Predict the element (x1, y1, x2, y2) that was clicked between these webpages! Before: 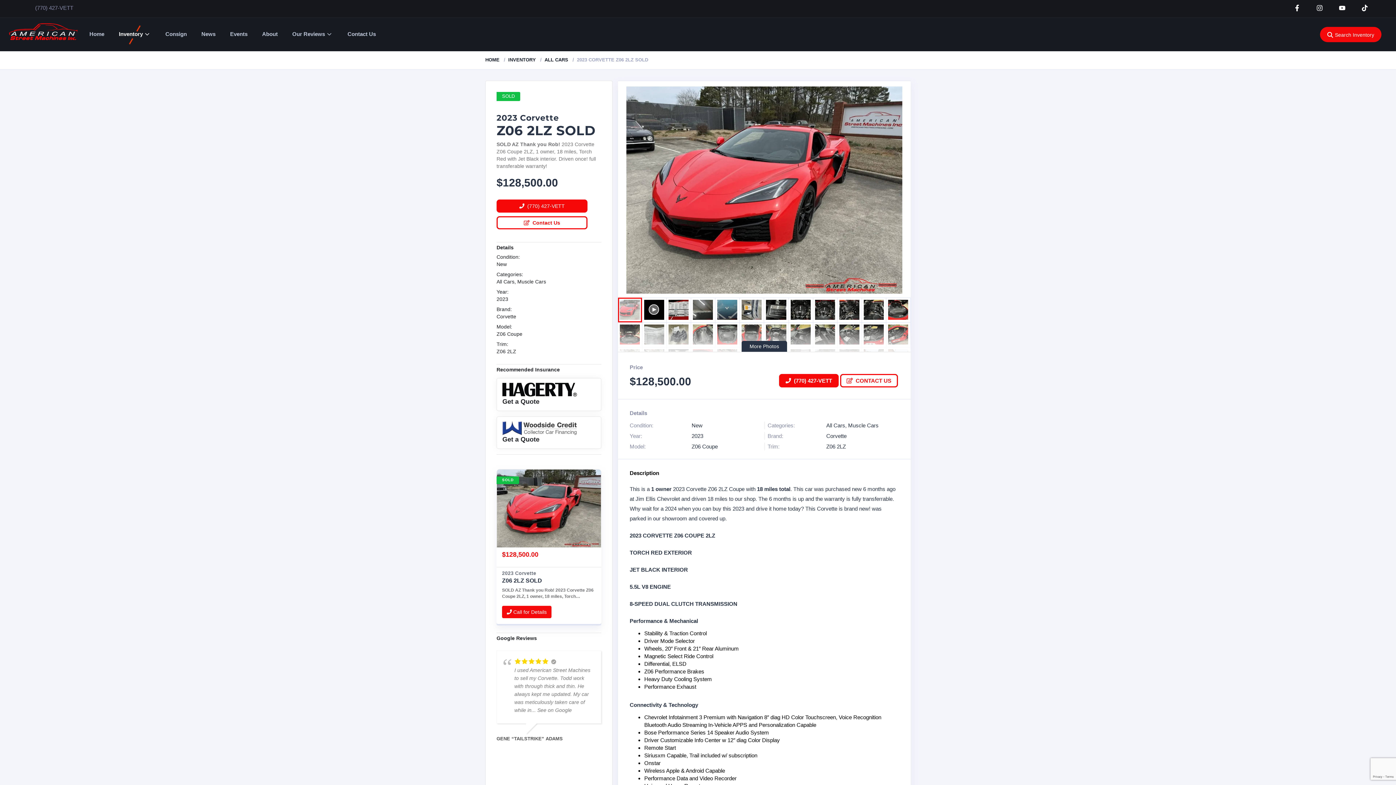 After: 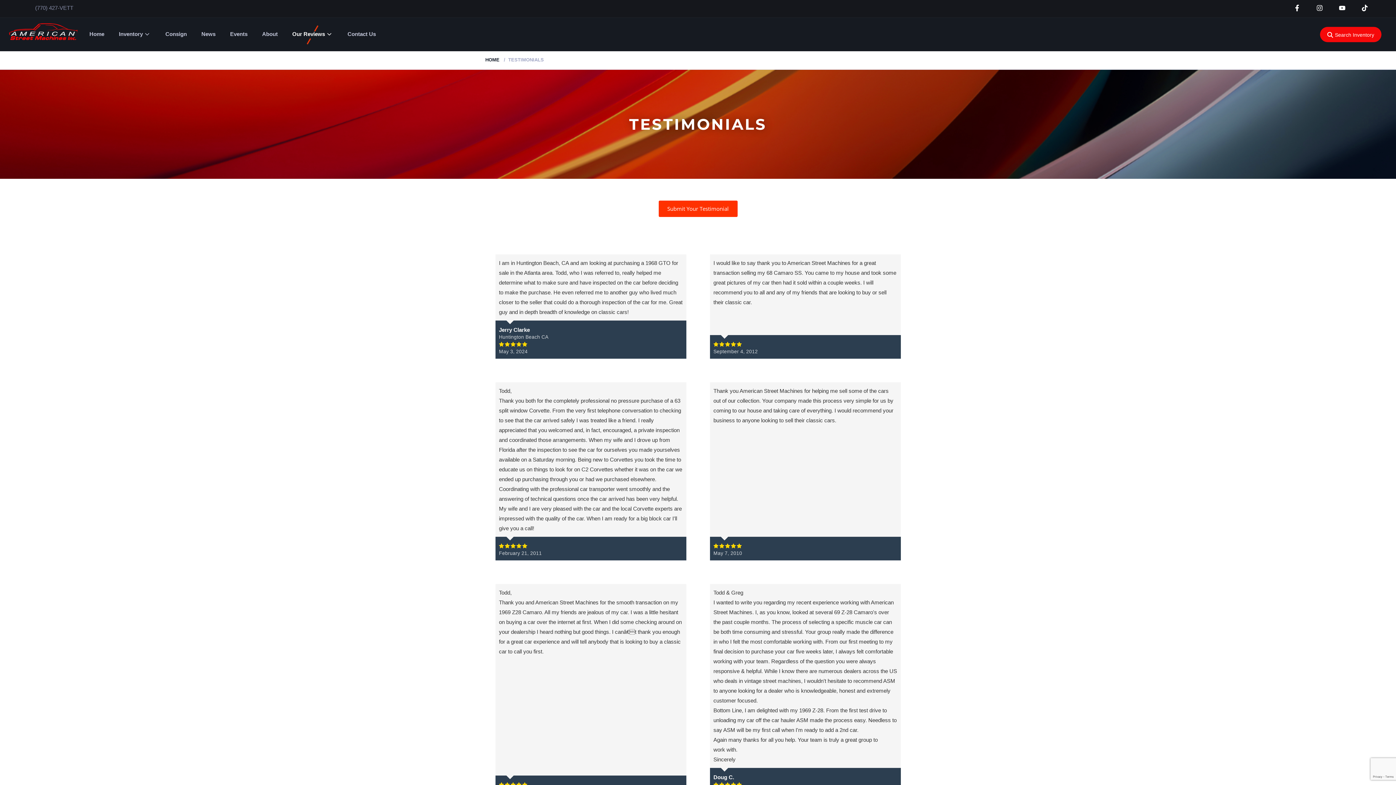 Action: label: Our Reviews bbox: (292, 30, 333, 37)